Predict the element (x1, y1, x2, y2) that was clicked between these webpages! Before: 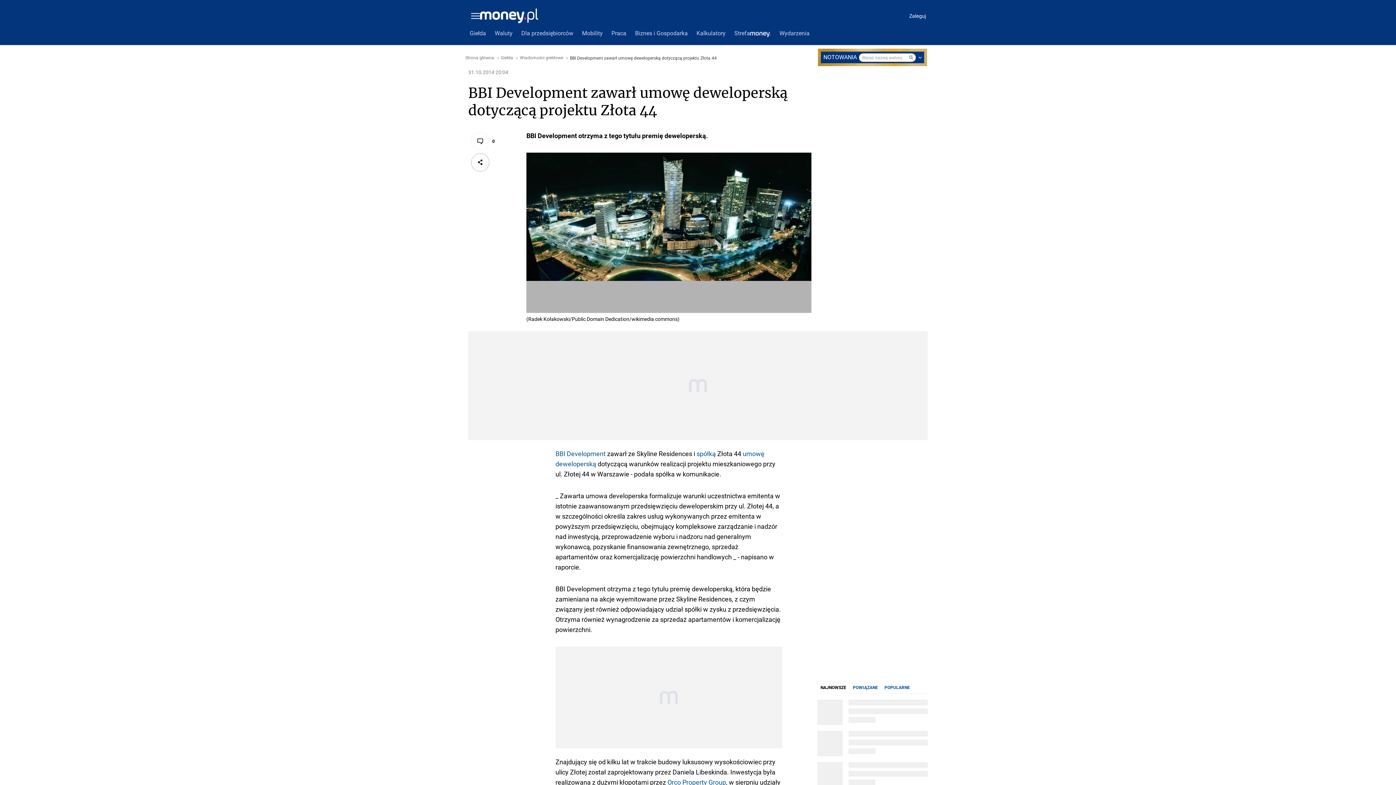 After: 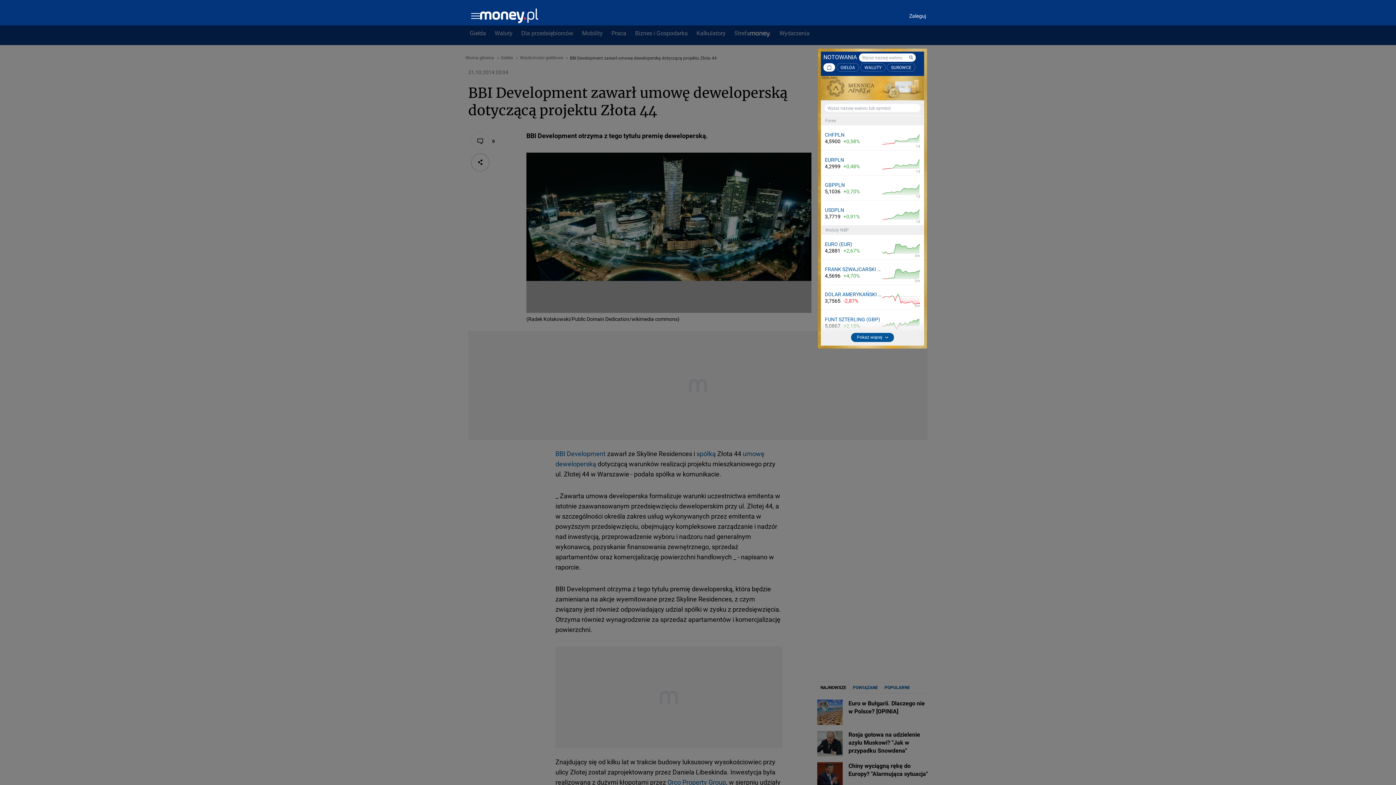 Action: bbox: (916, 53, 924, 61)